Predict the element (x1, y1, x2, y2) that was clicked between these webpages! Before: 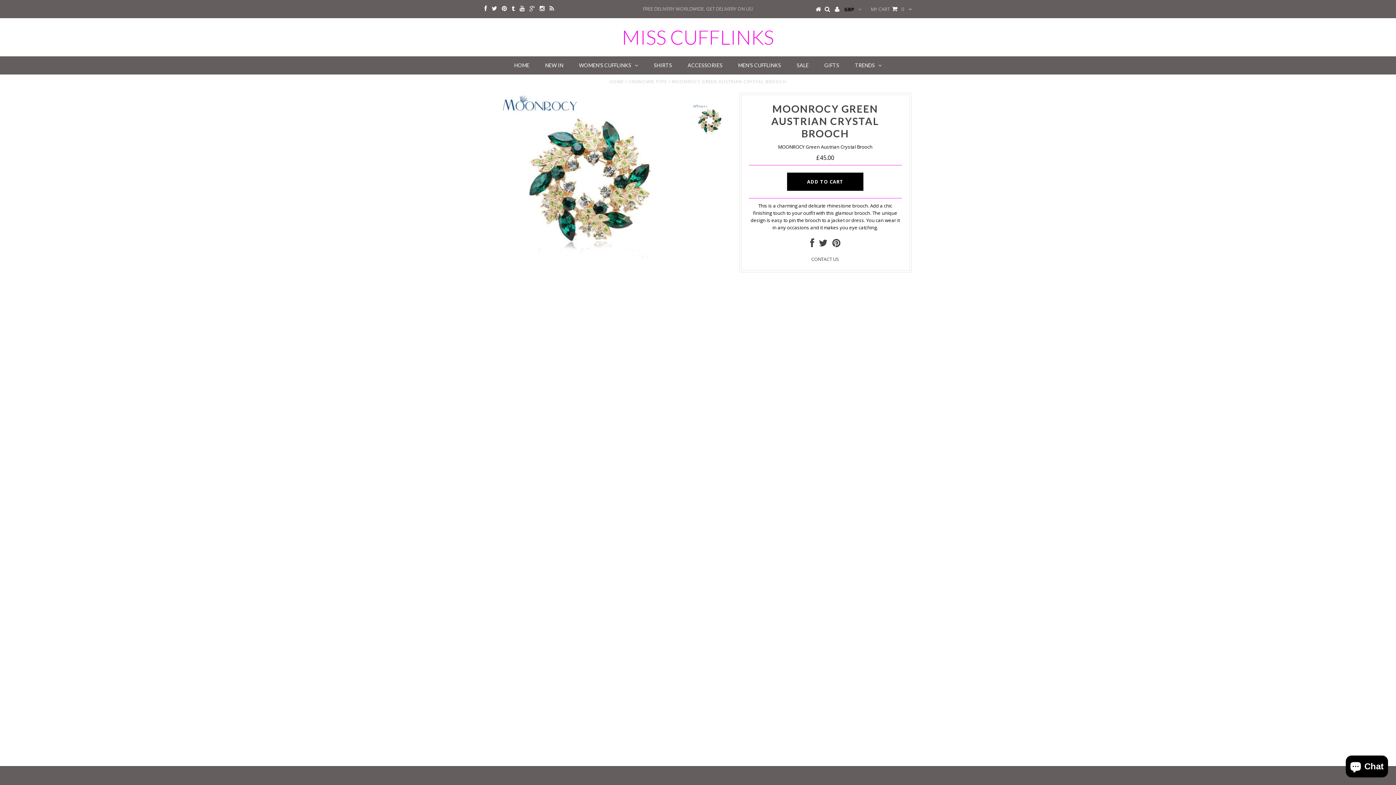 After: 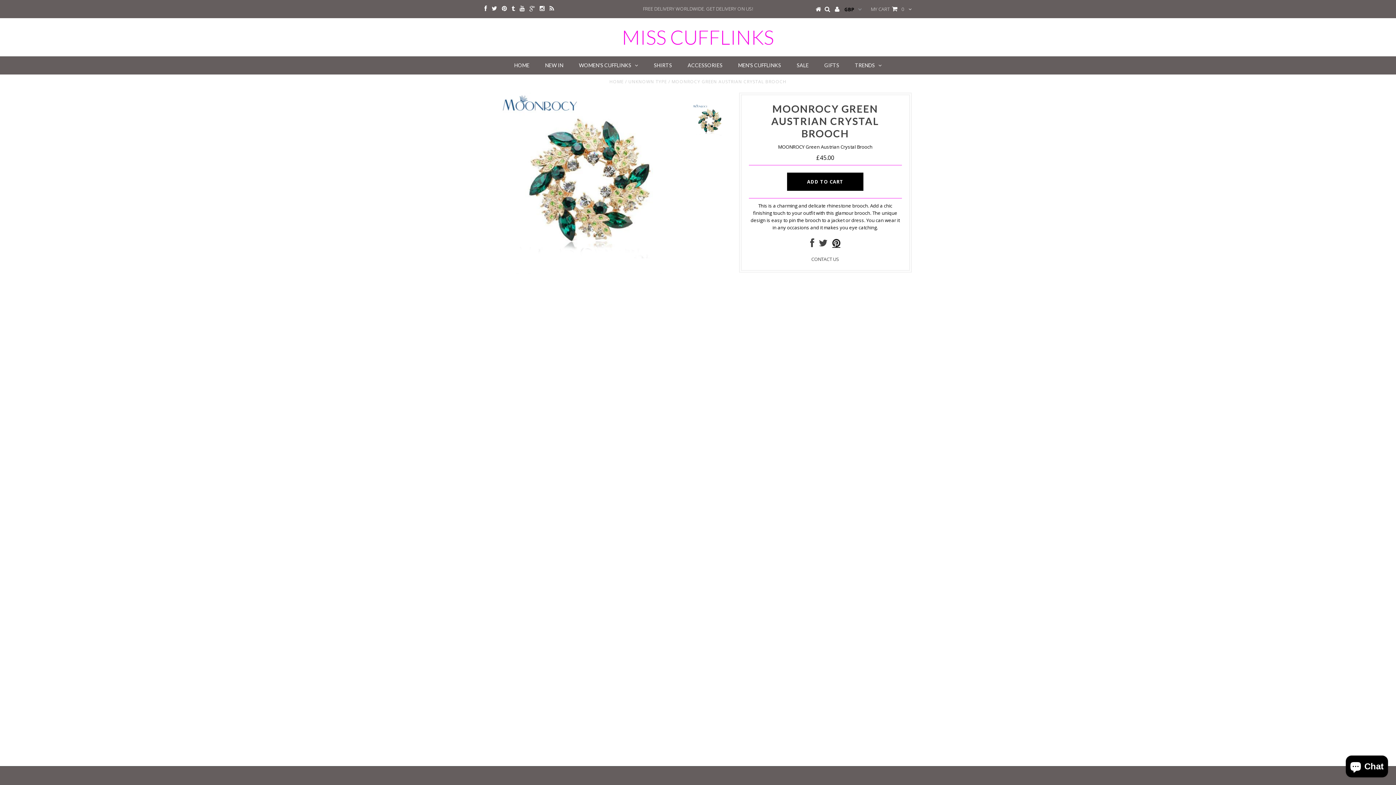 Action: bbox: (832, 241, 840, 248)